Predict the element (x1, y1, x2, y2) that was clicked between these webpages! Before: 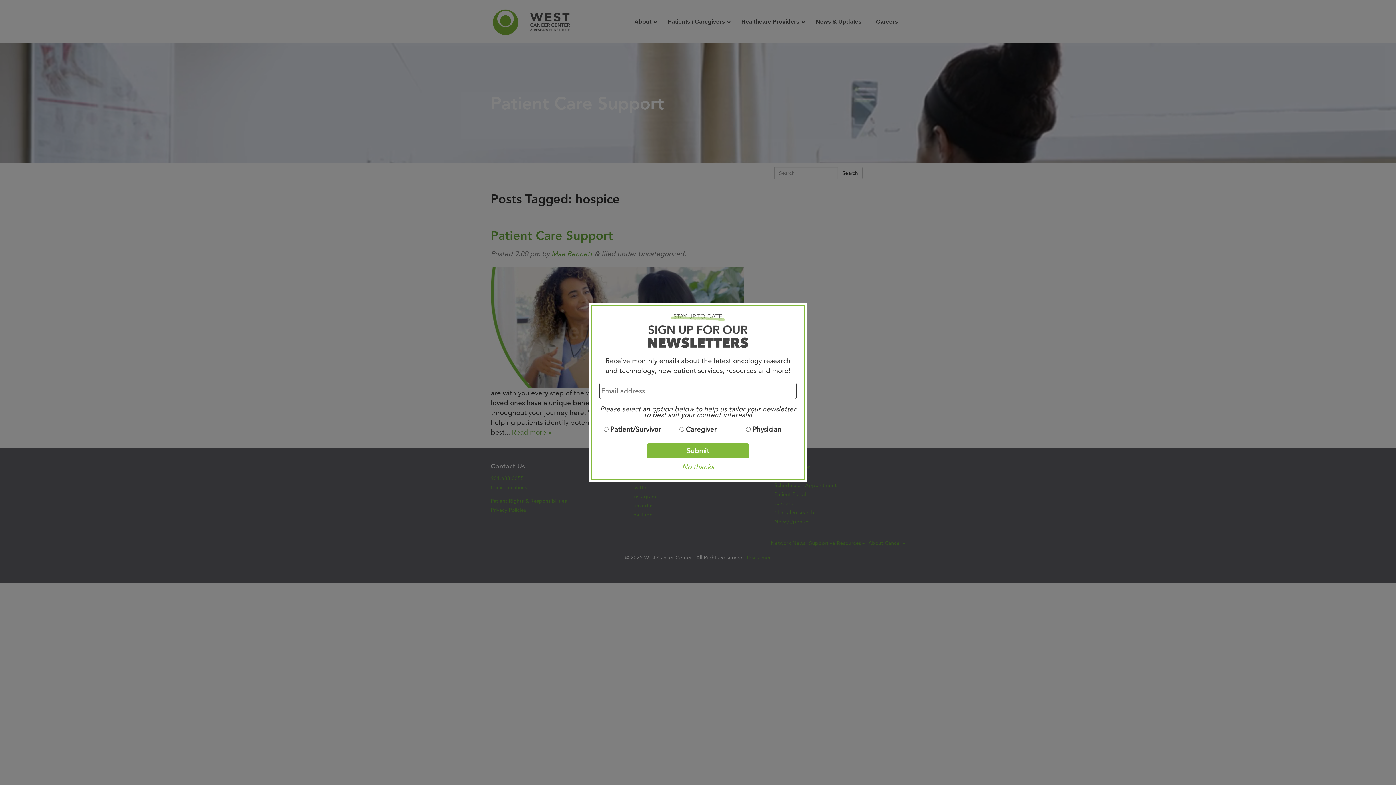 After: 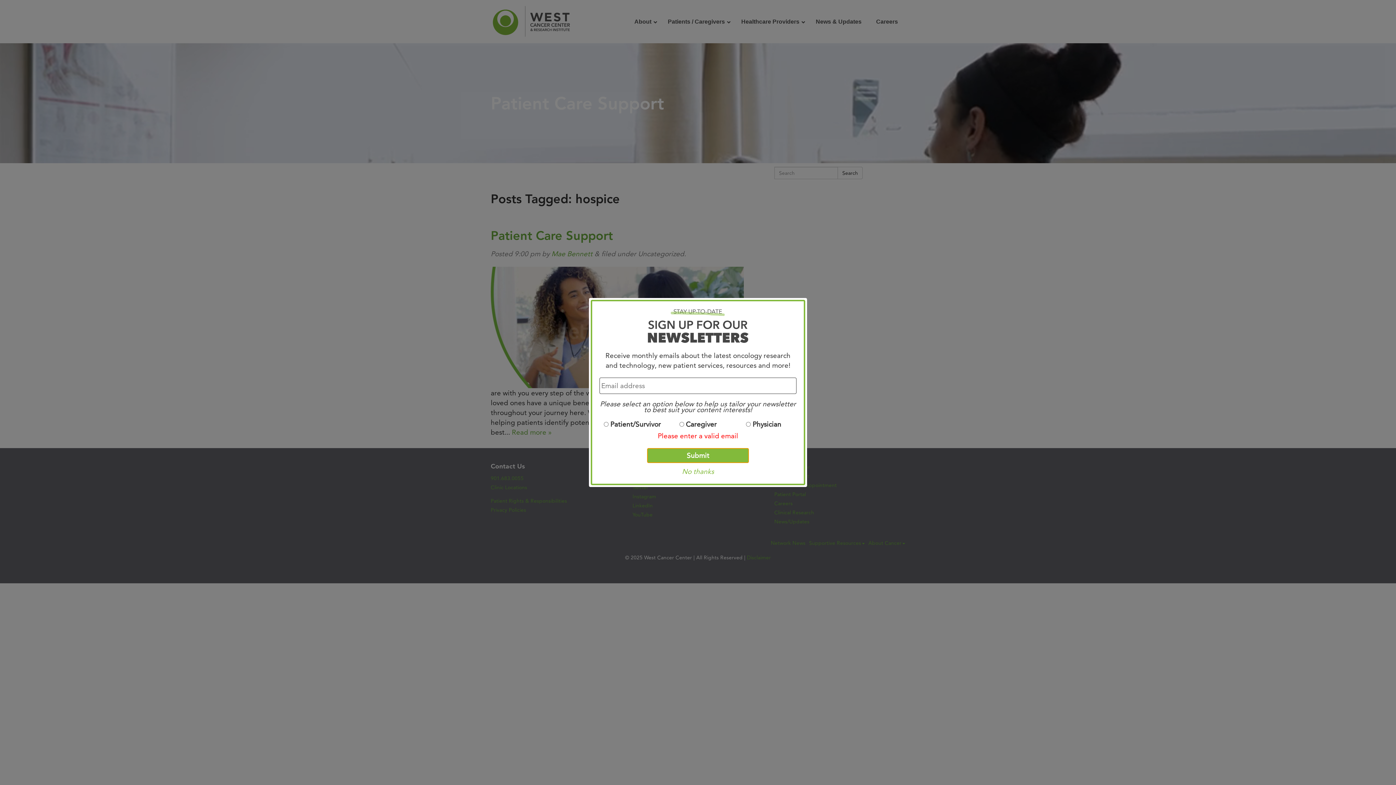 Action: bbox: (647, 443, 749, 458) label: Submit